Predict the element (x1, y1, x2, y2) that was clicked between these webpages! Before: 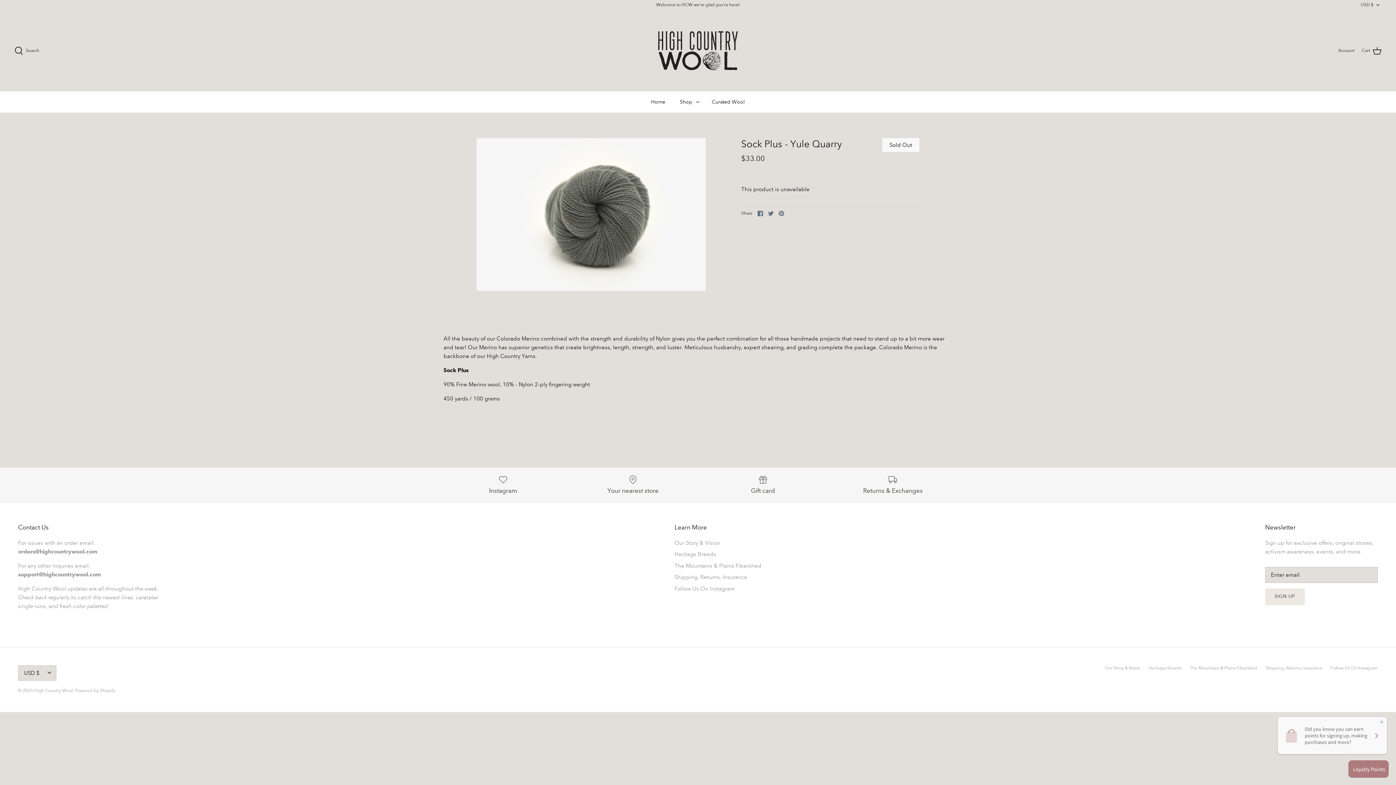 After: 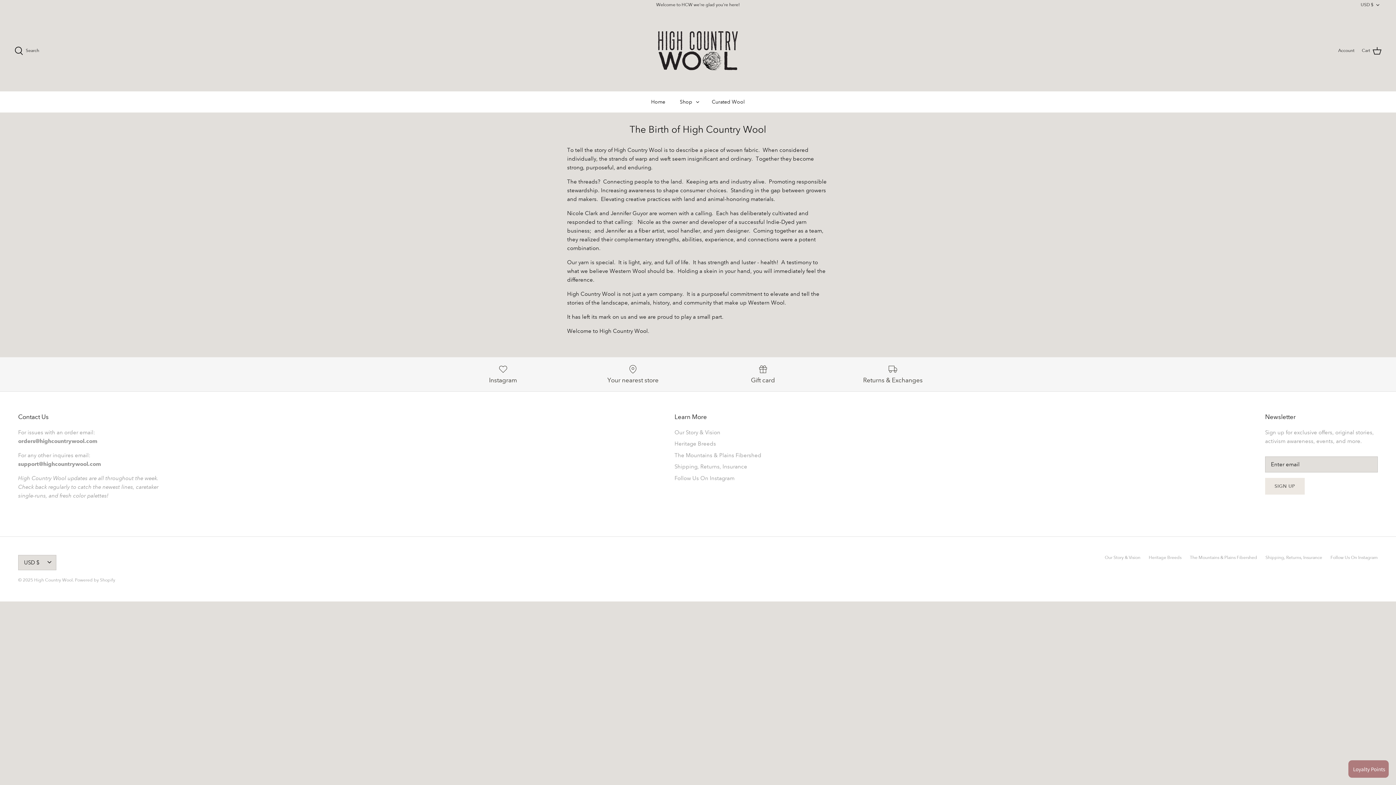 Action: label: Our Story & Vision bbox: (1105, 665, 1140, 671)